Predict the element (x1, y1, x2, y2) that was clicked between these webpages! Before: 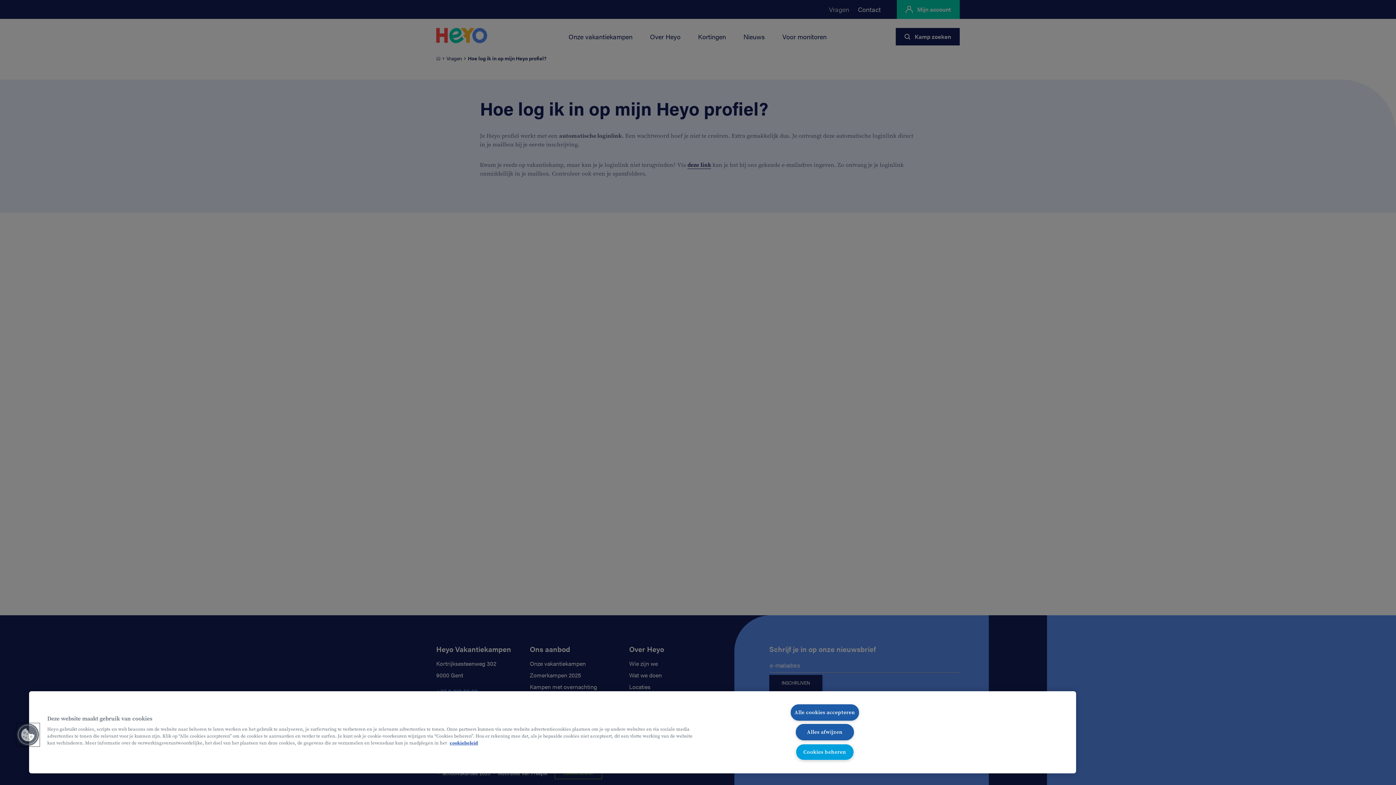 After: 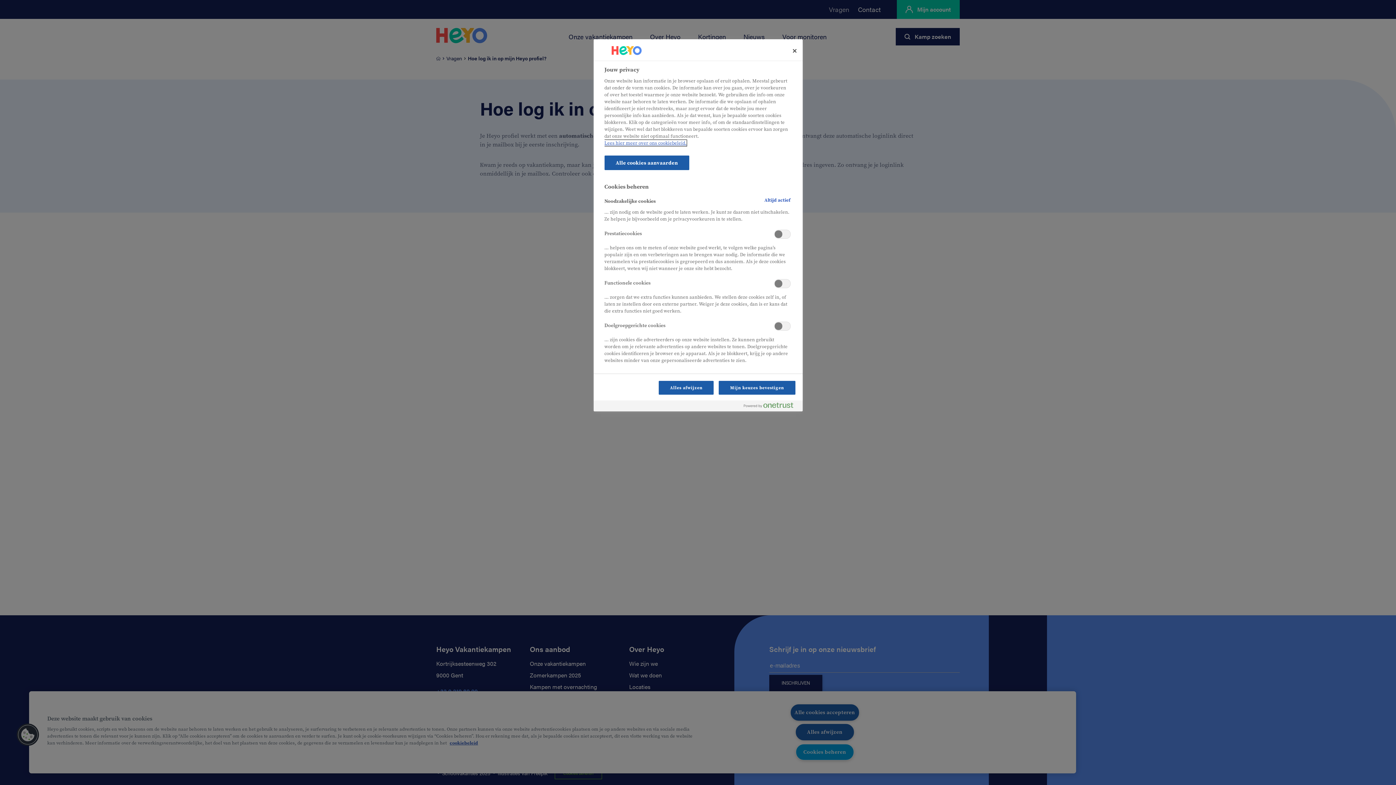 Action: label: Cookies bbox: (16, 723, 39, 746)